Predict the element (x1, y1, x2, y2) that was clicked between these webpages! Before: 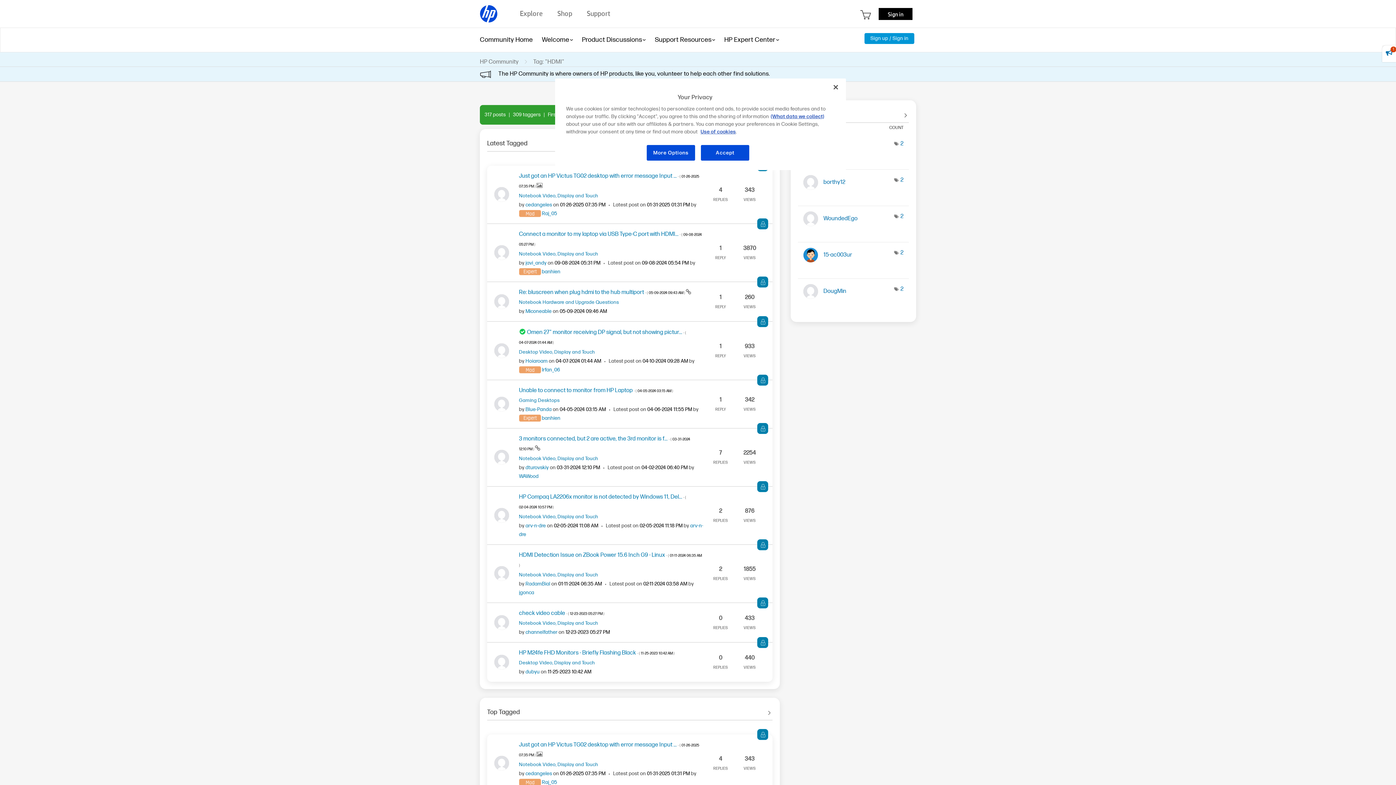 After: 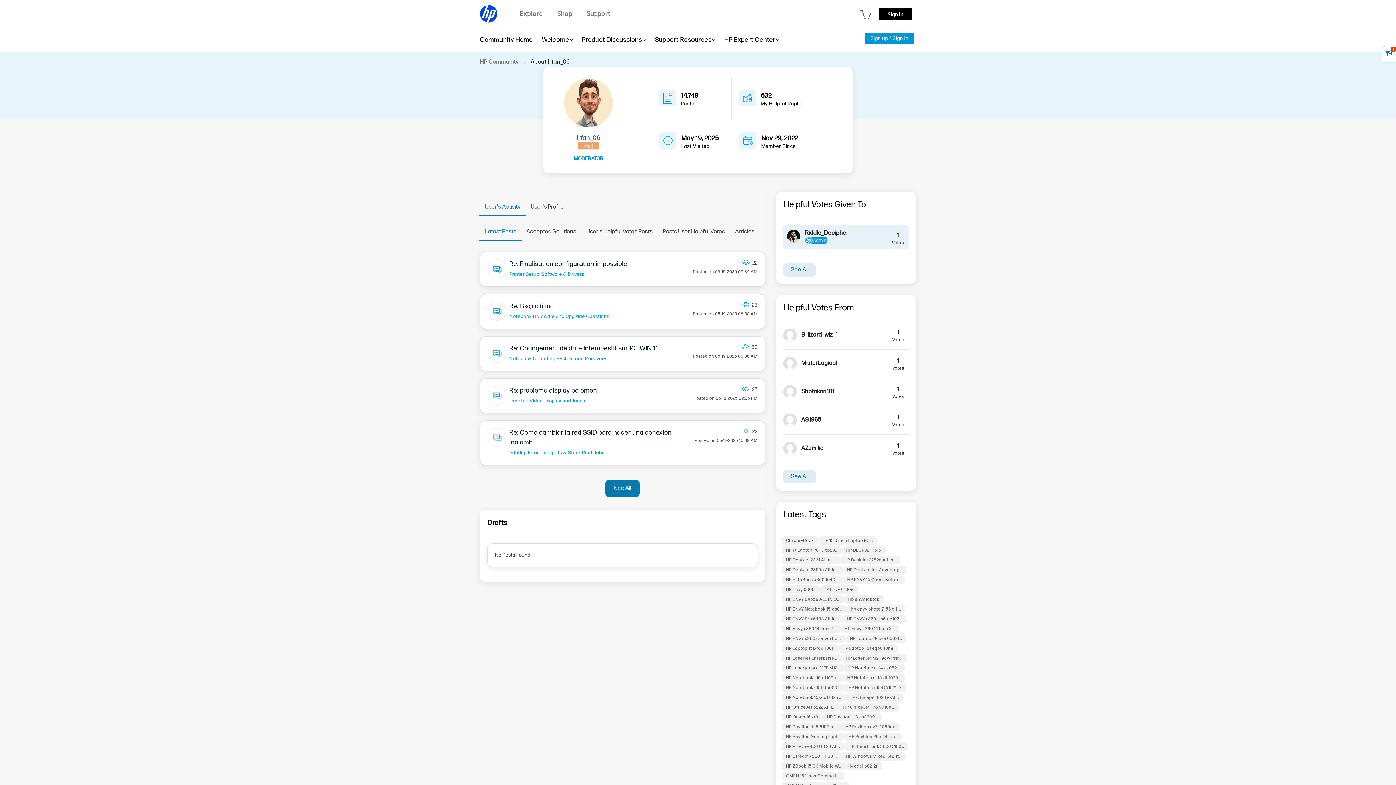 Action: bbox: (542, 366, 560, 373) label: View Profile of Irfan_06